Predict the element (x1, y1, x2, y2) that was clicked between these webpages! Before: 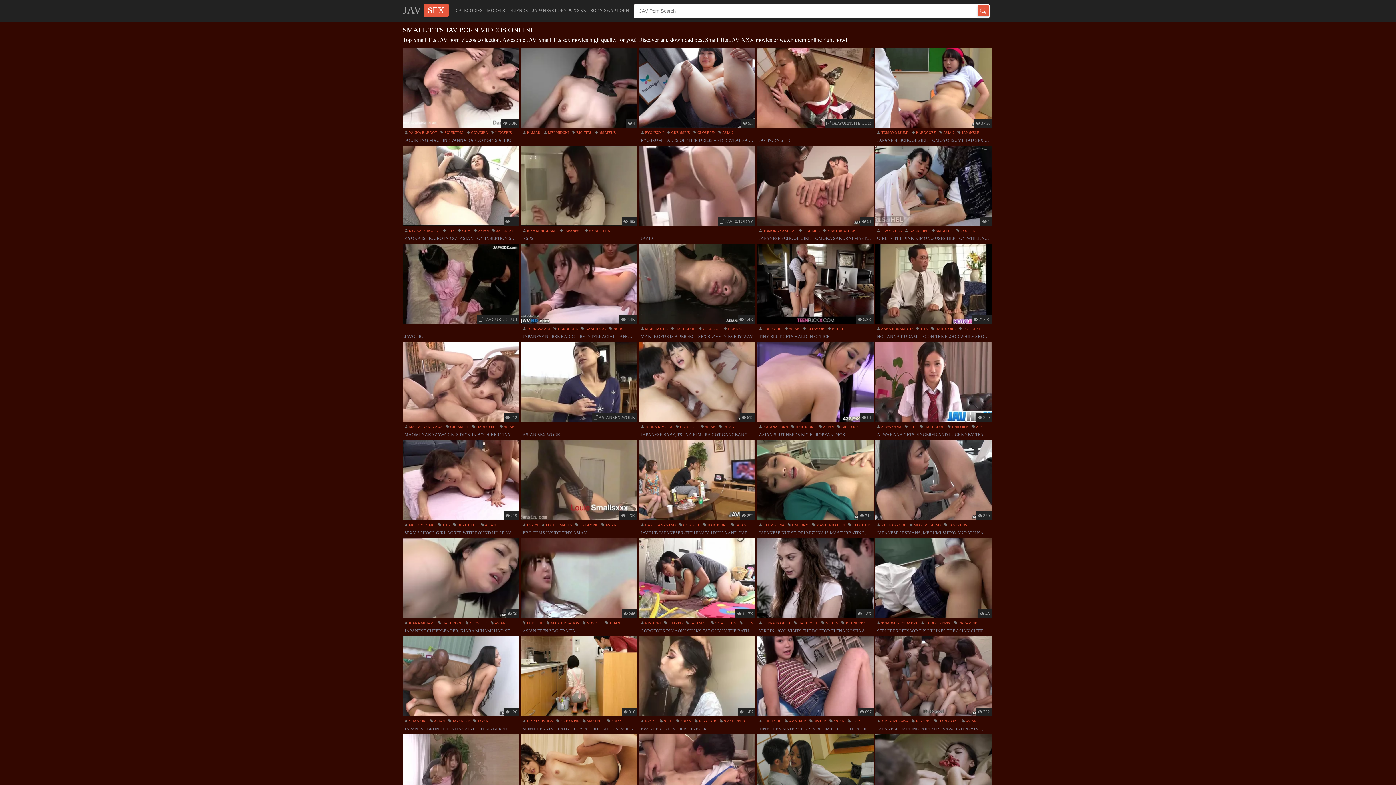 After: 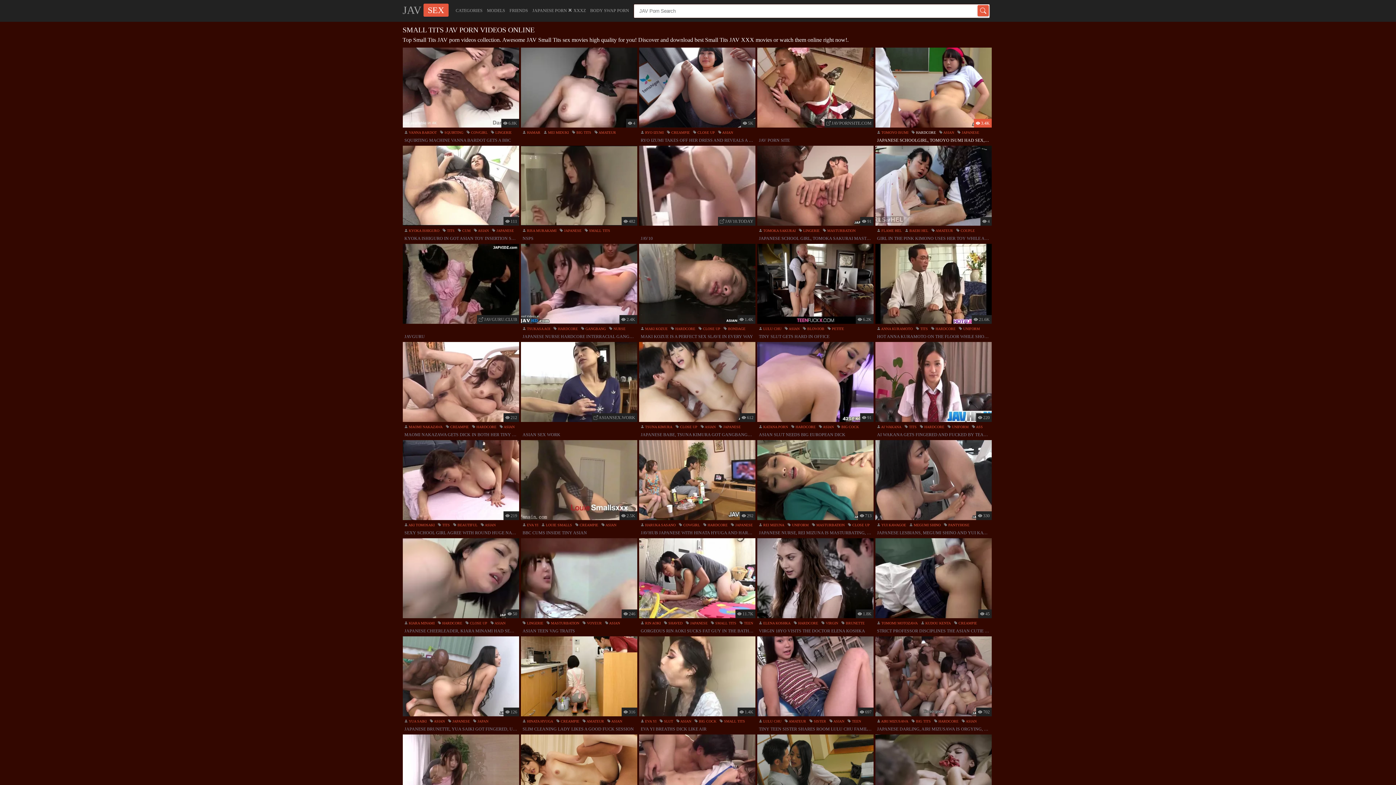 Action: label:  HARDCORE bbox: (910, 127, 937, 137)